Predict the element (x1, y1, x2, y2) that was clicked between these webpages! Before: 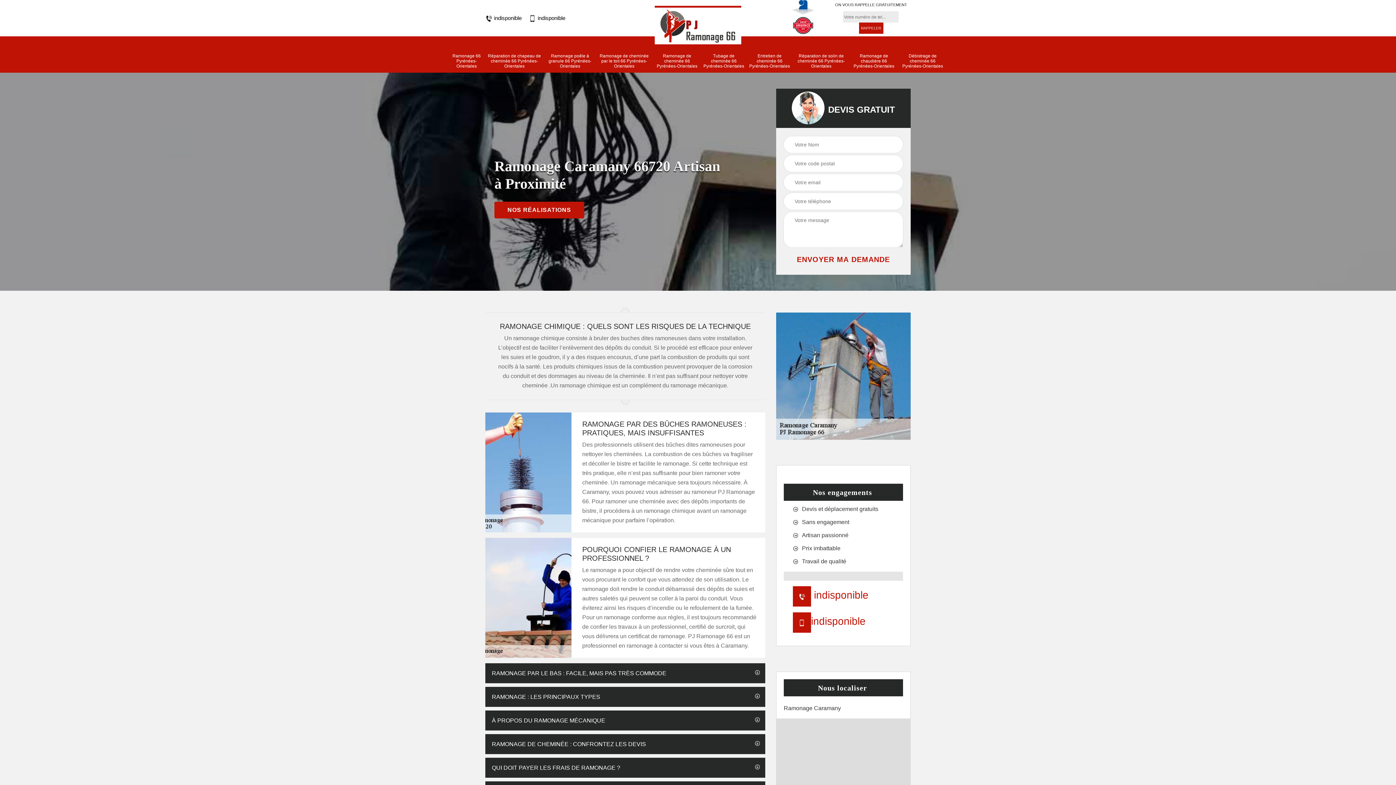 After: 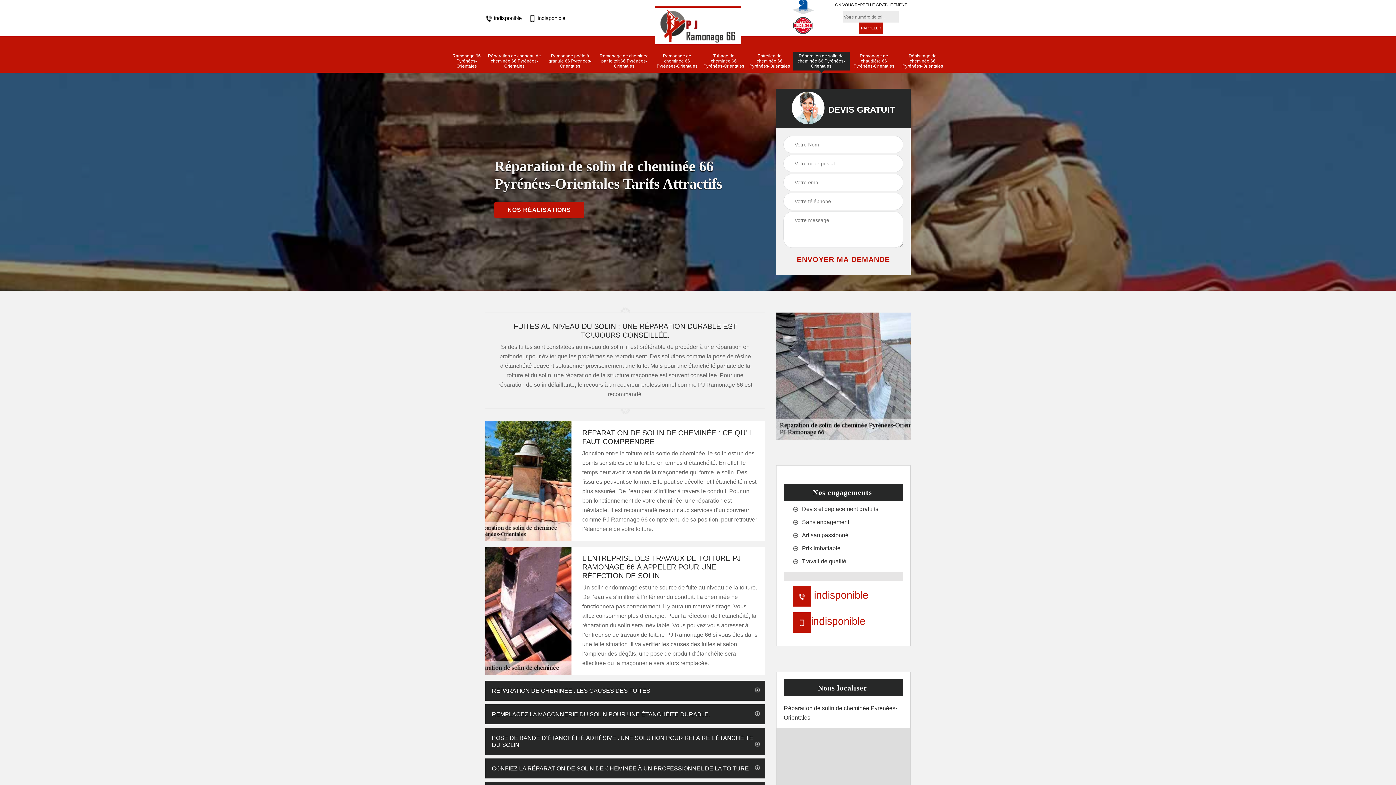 Action: bbox: (794, 53, 848, 68) label: Réparation de solin de cheminée 66 Pyrénées-Orientales